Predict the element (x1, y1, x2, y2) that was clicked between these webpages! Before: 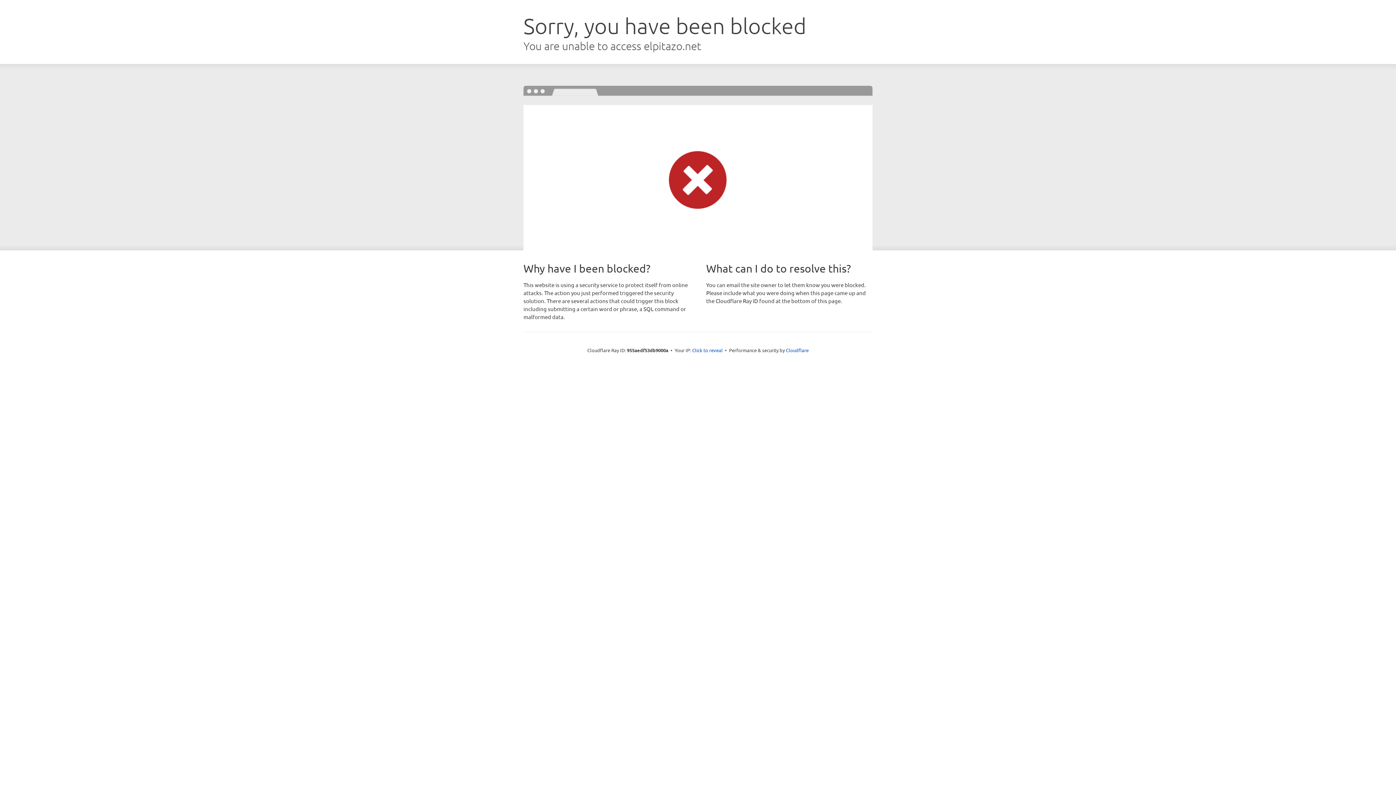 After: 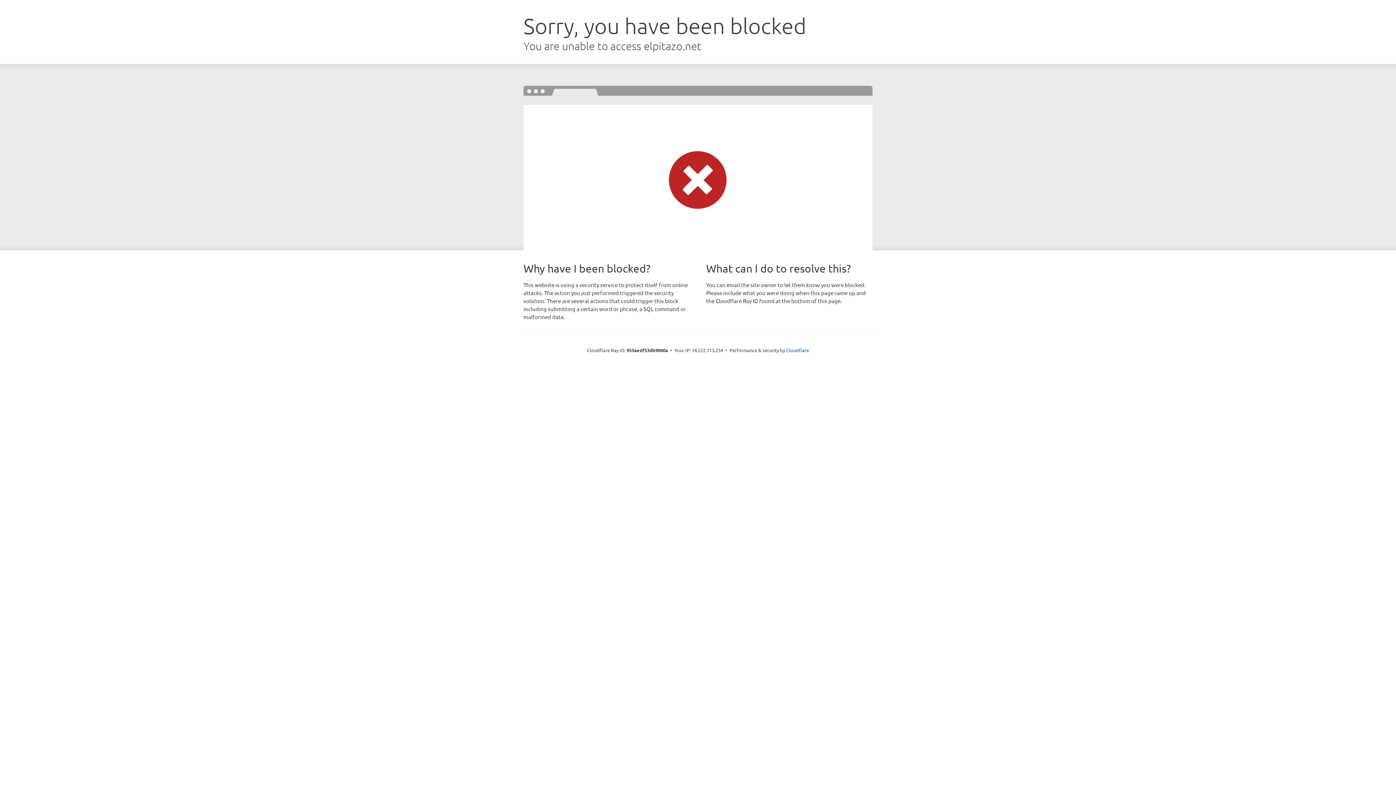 Action: bbox: (692, 346, 722, 353) label: Click to reveal